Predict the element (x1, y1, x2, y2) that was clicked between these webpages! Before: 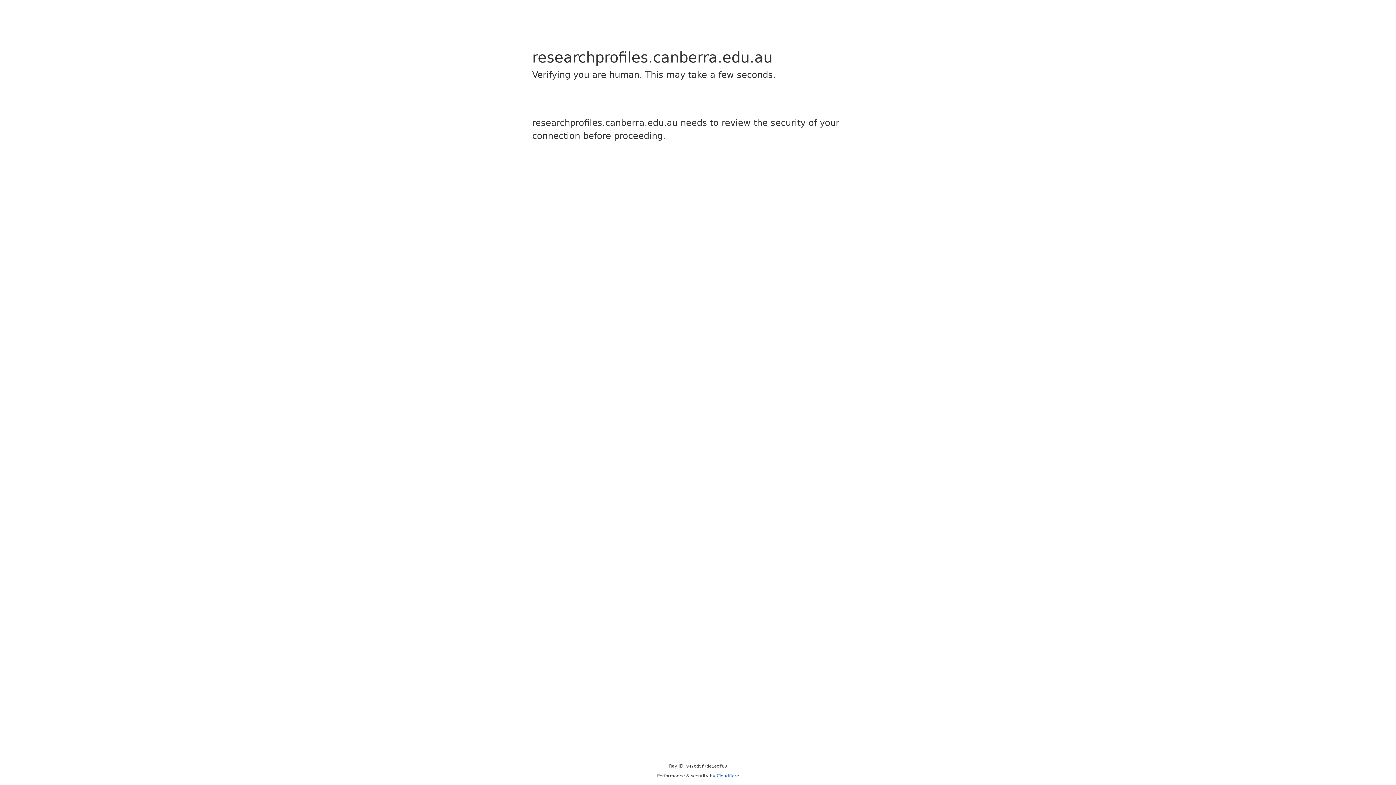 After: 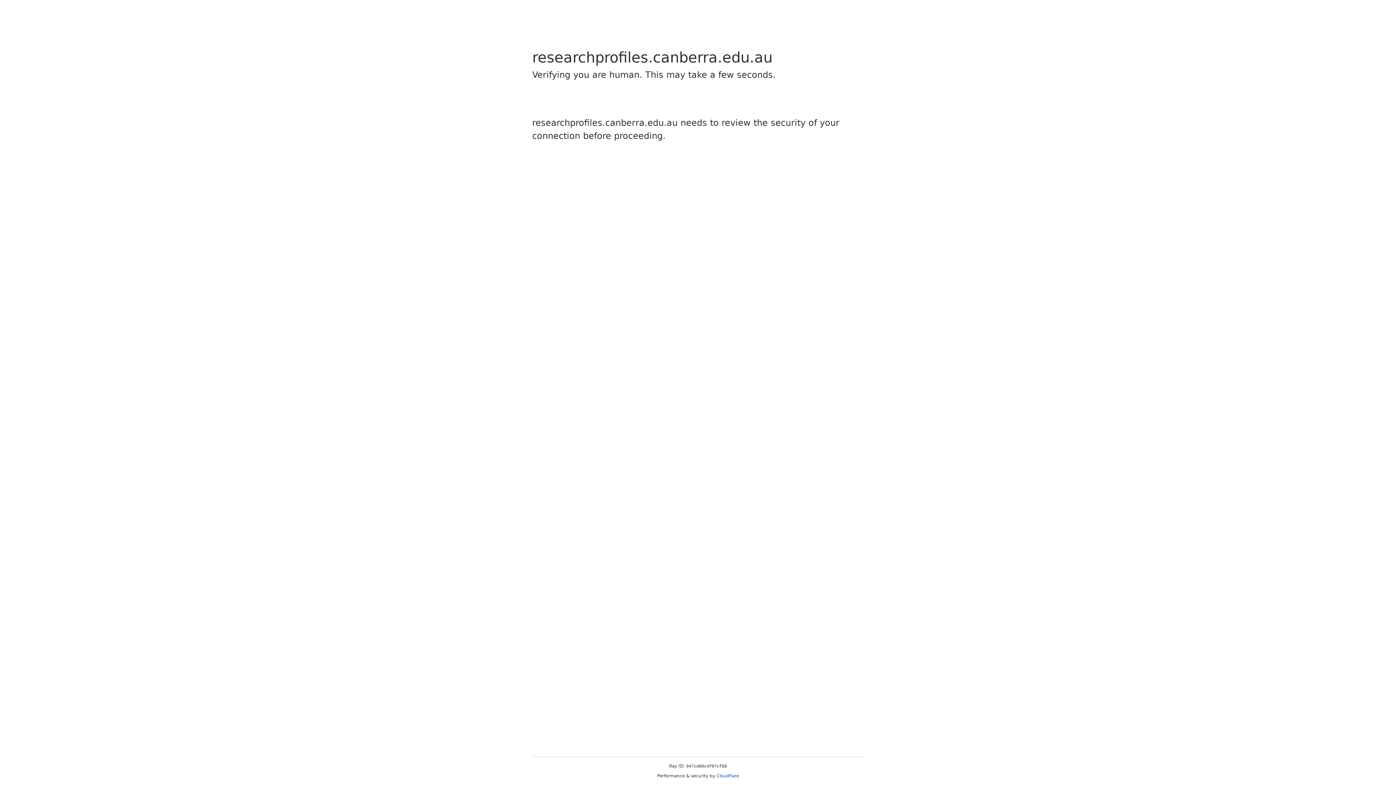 Action: label: Cloudflare bbox: (716, 773, 739, 778)